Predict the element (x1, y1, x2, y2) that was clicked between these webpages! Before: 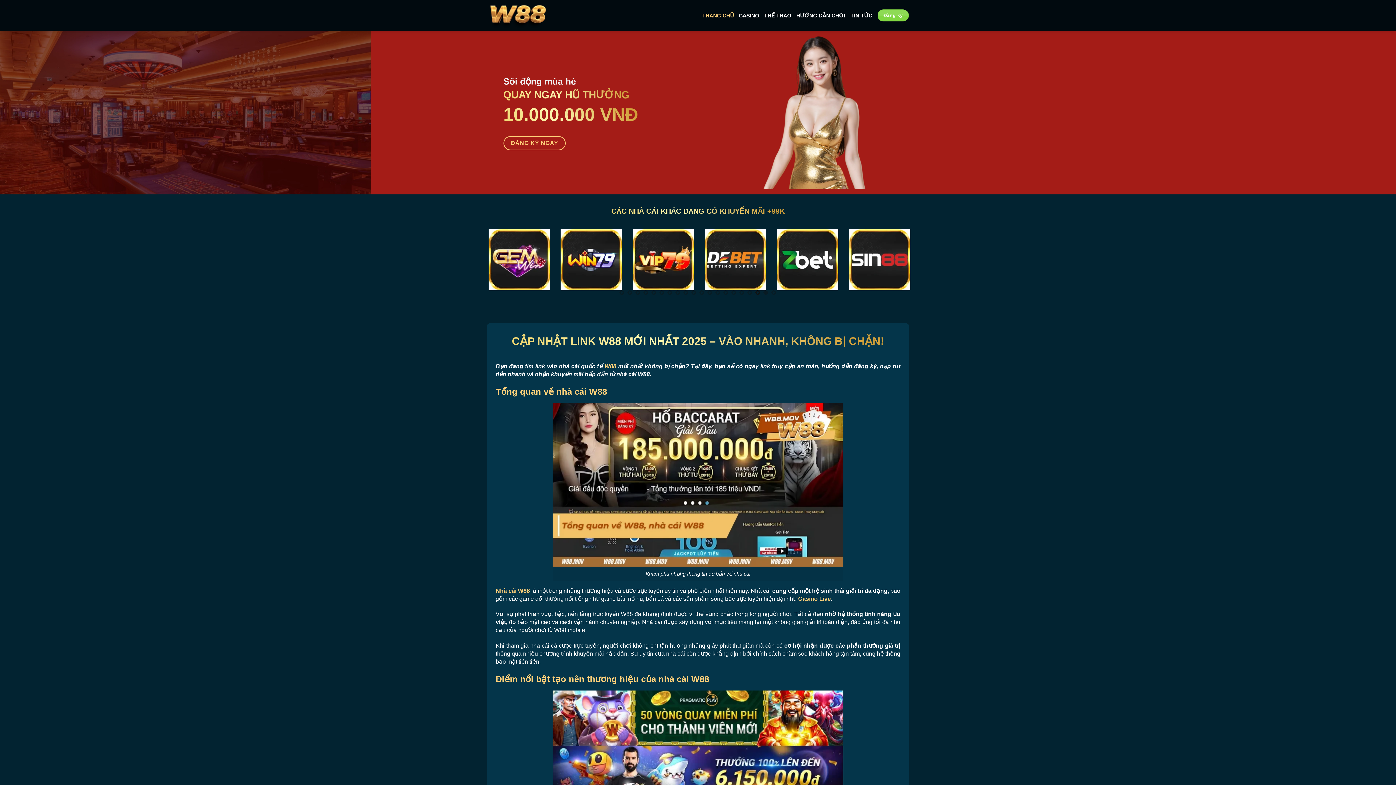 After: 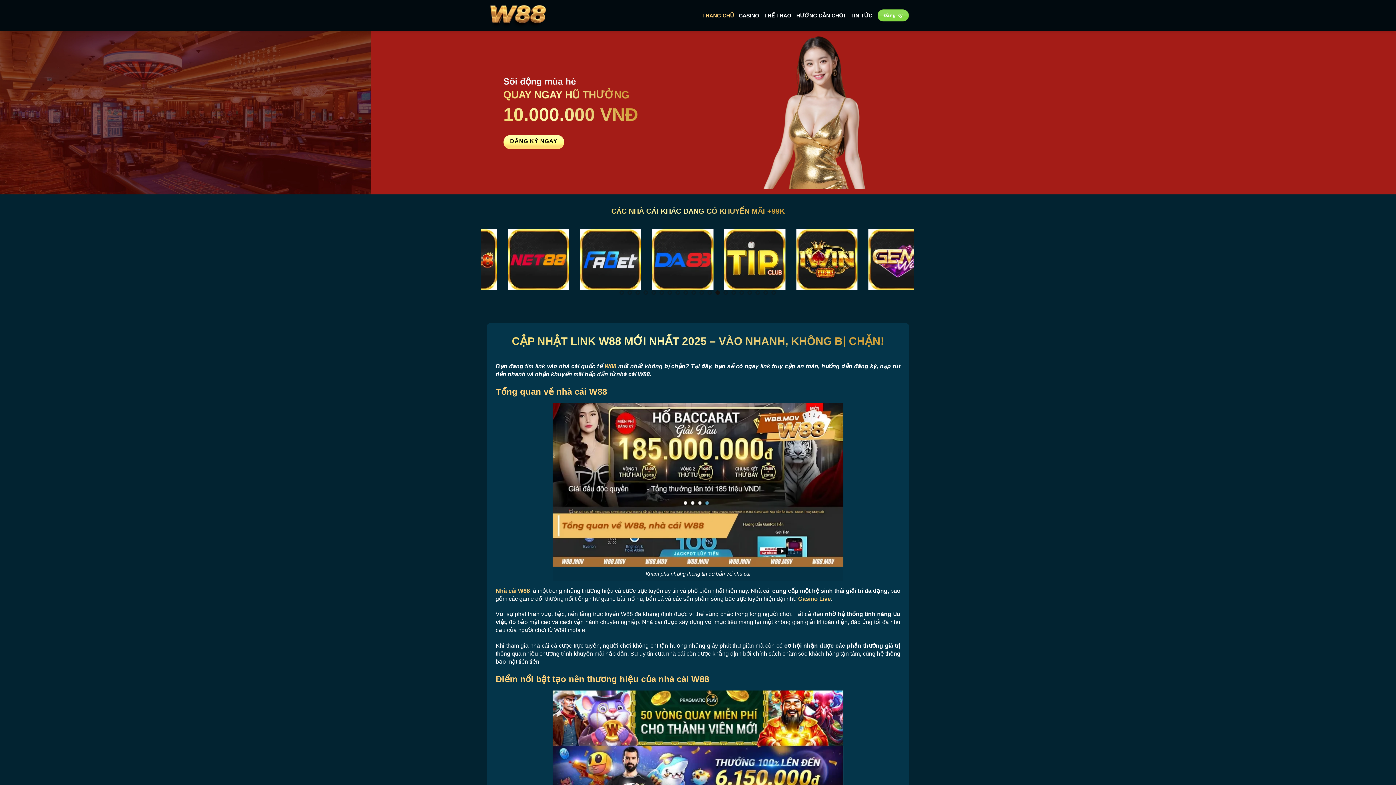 Action: bbox: (503, 136, 565, 150) label: ĐĂNG KÝ NGAY